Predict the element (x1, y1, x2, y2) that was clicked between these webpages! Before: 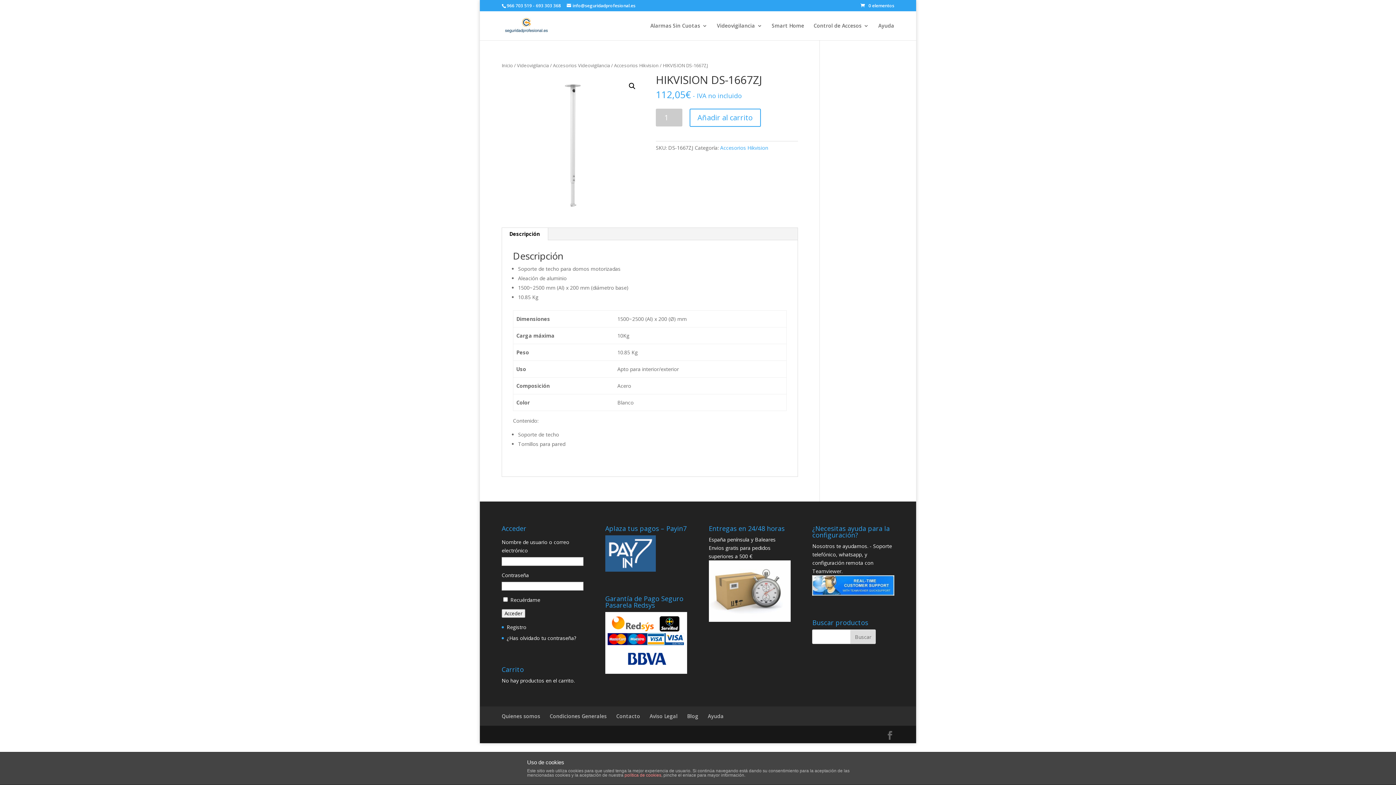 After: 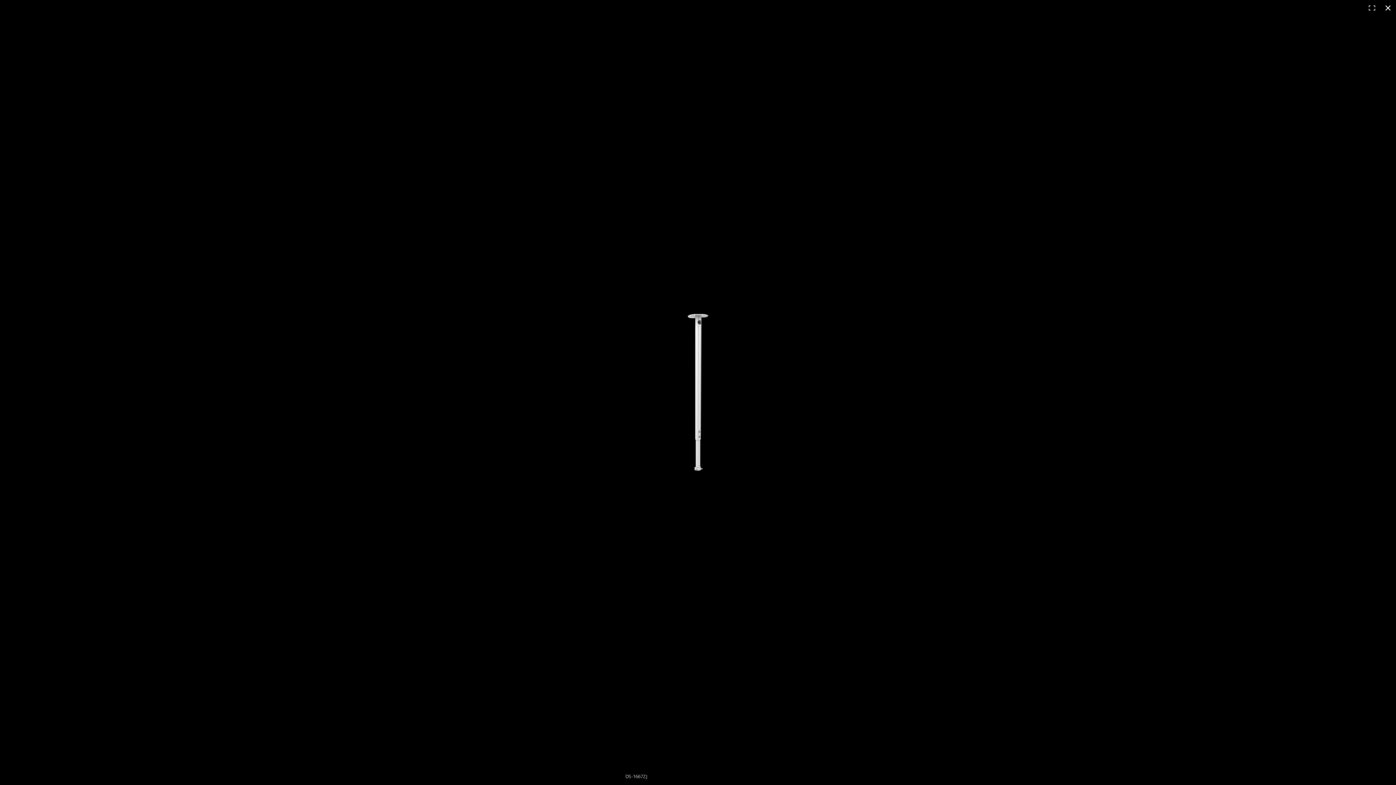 Action: bbox: (625, 79, 639, 92)